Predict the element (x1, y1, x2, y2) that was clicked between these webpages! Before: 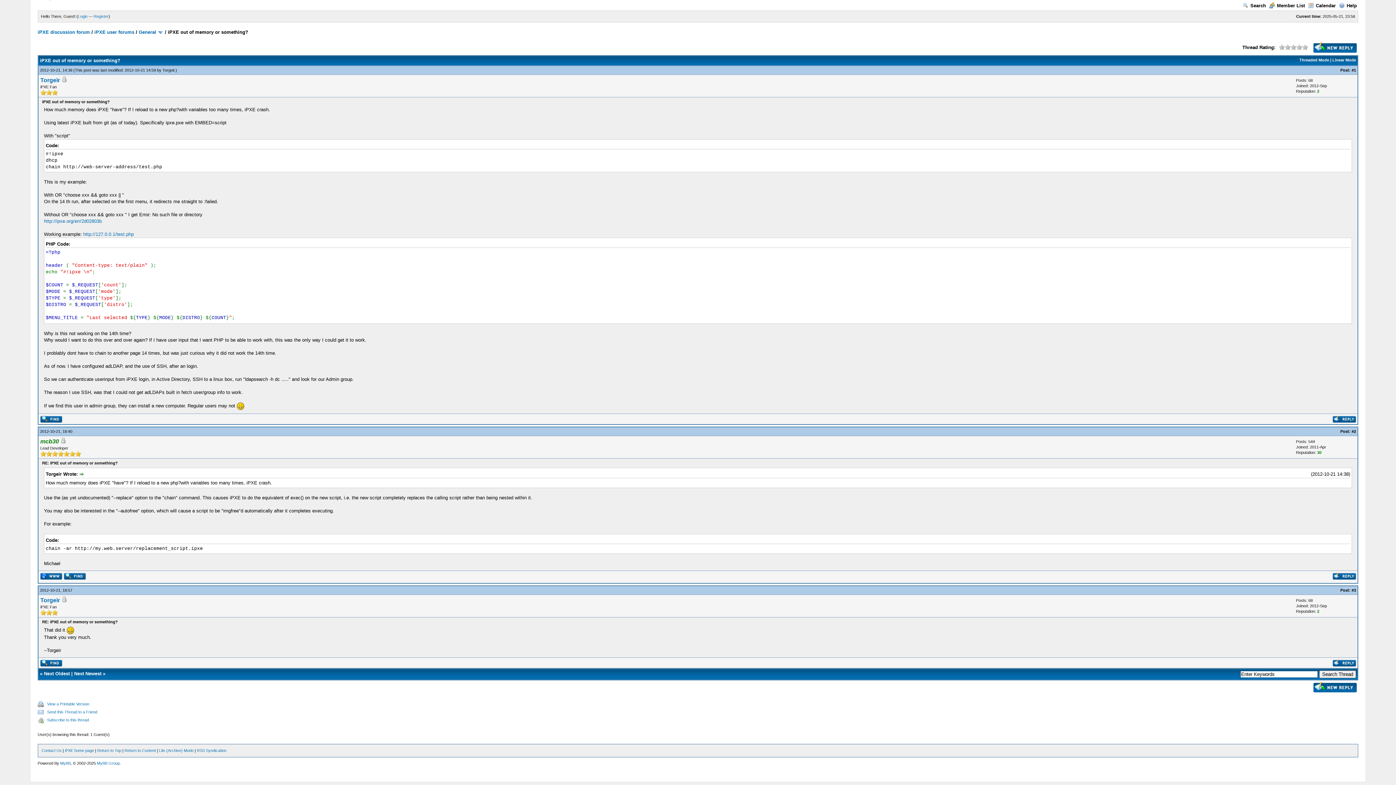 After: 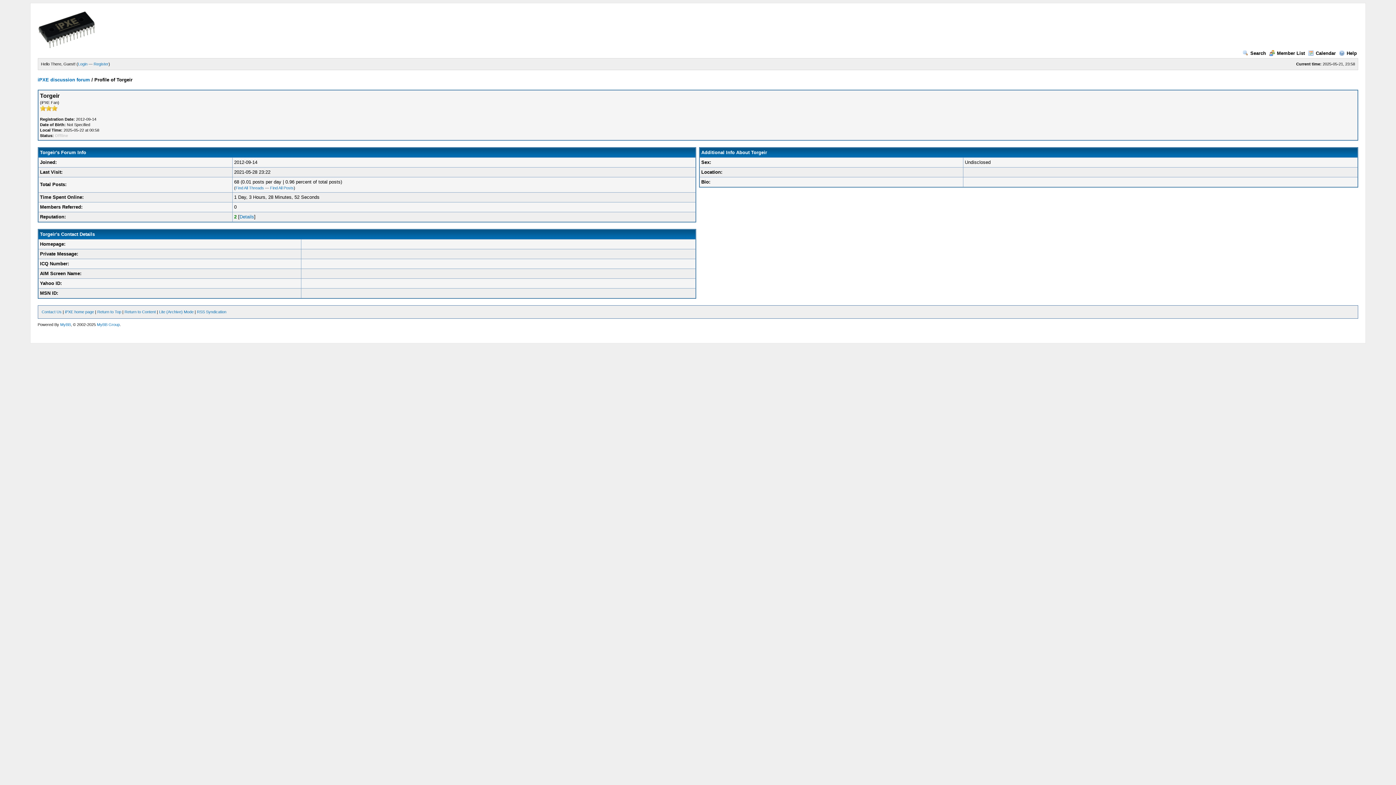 Action: label: Torgeir bbox: (40, 77, 59, 83)